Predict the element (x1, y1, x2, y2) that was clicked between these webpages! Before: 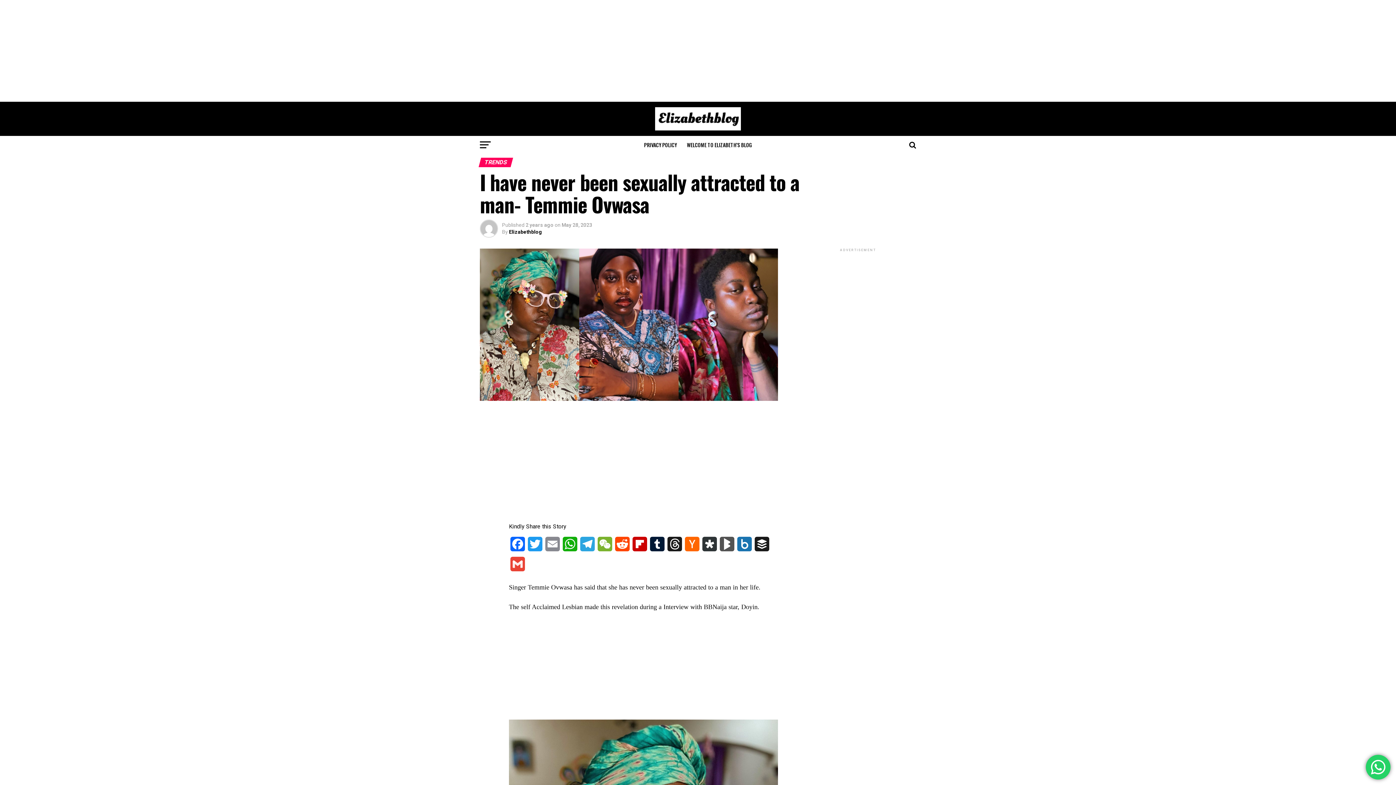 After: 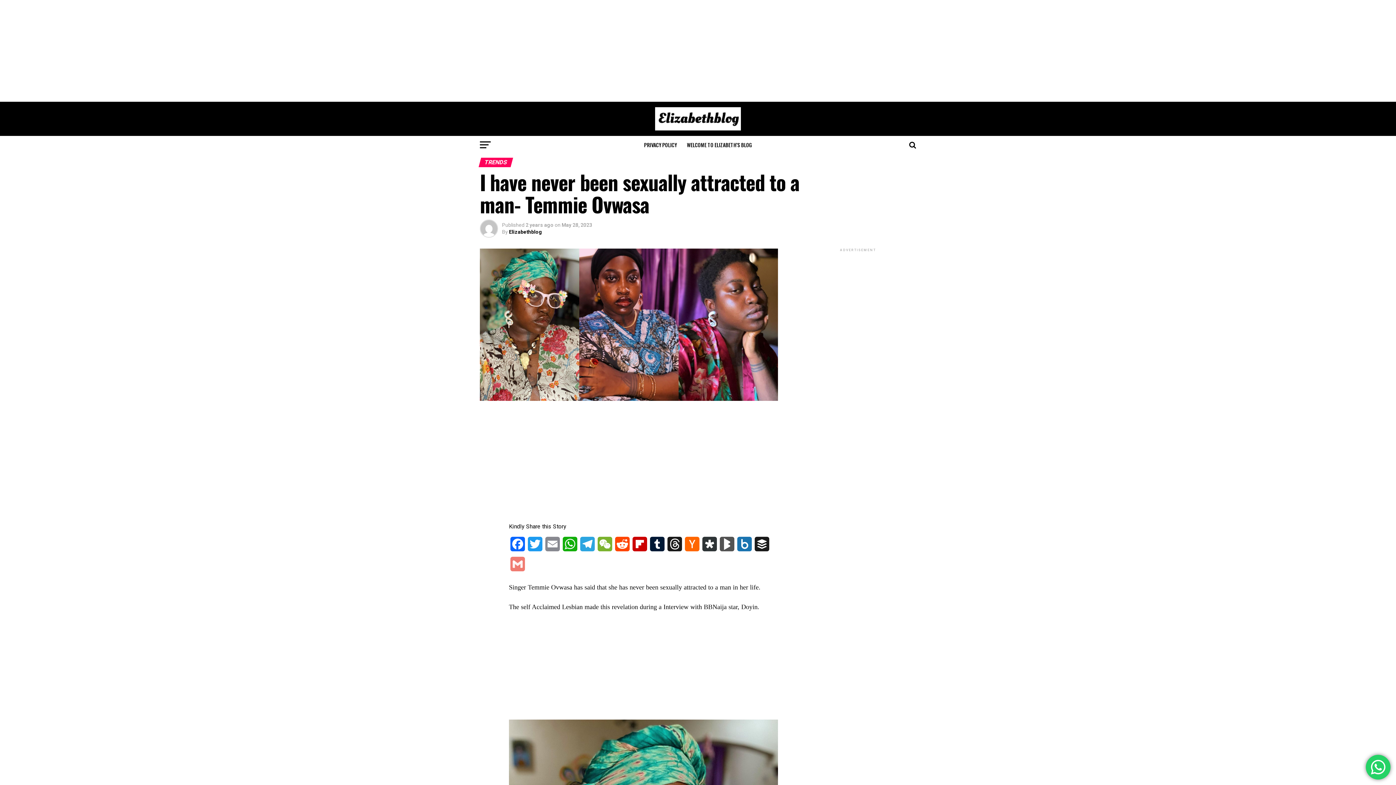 Action: label: Gmail bbox: (509, 557, 526, 577)